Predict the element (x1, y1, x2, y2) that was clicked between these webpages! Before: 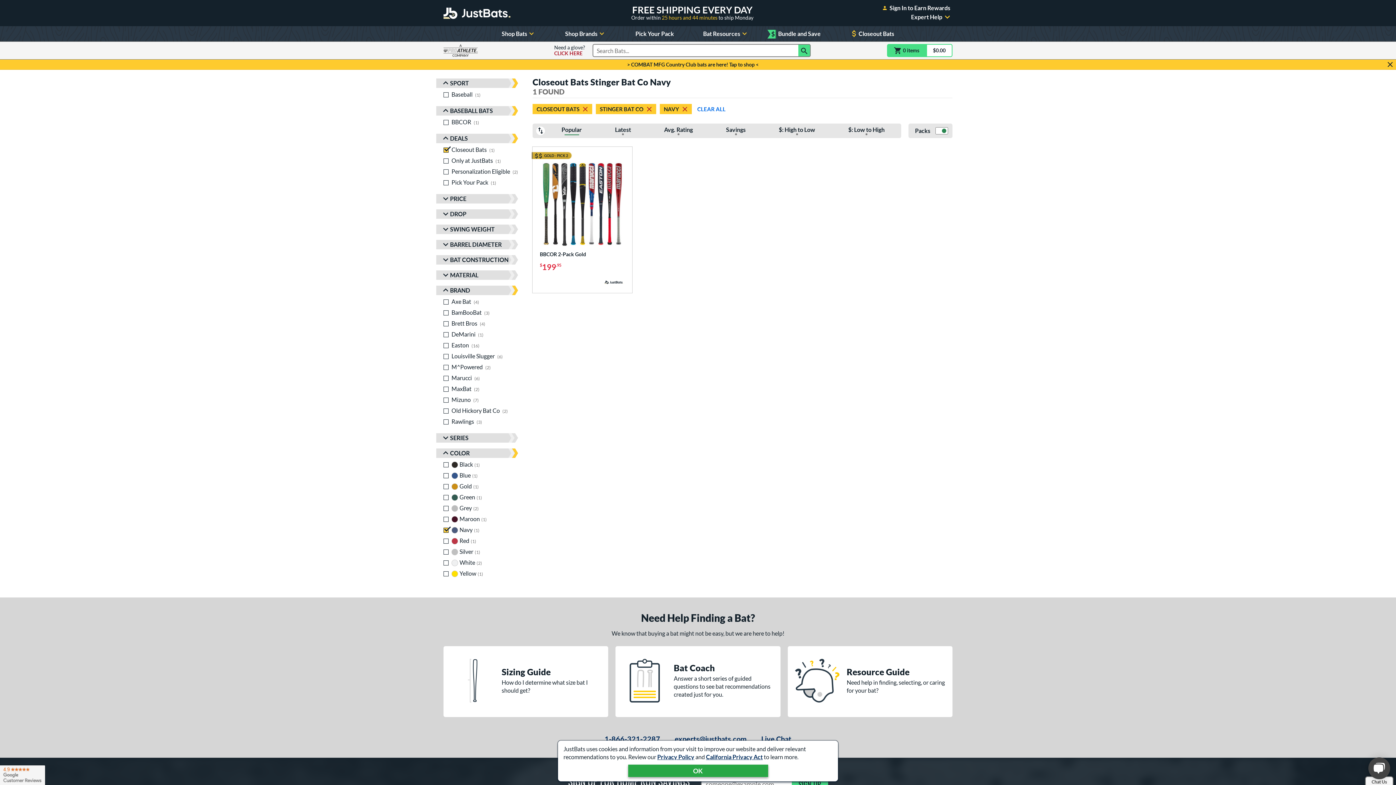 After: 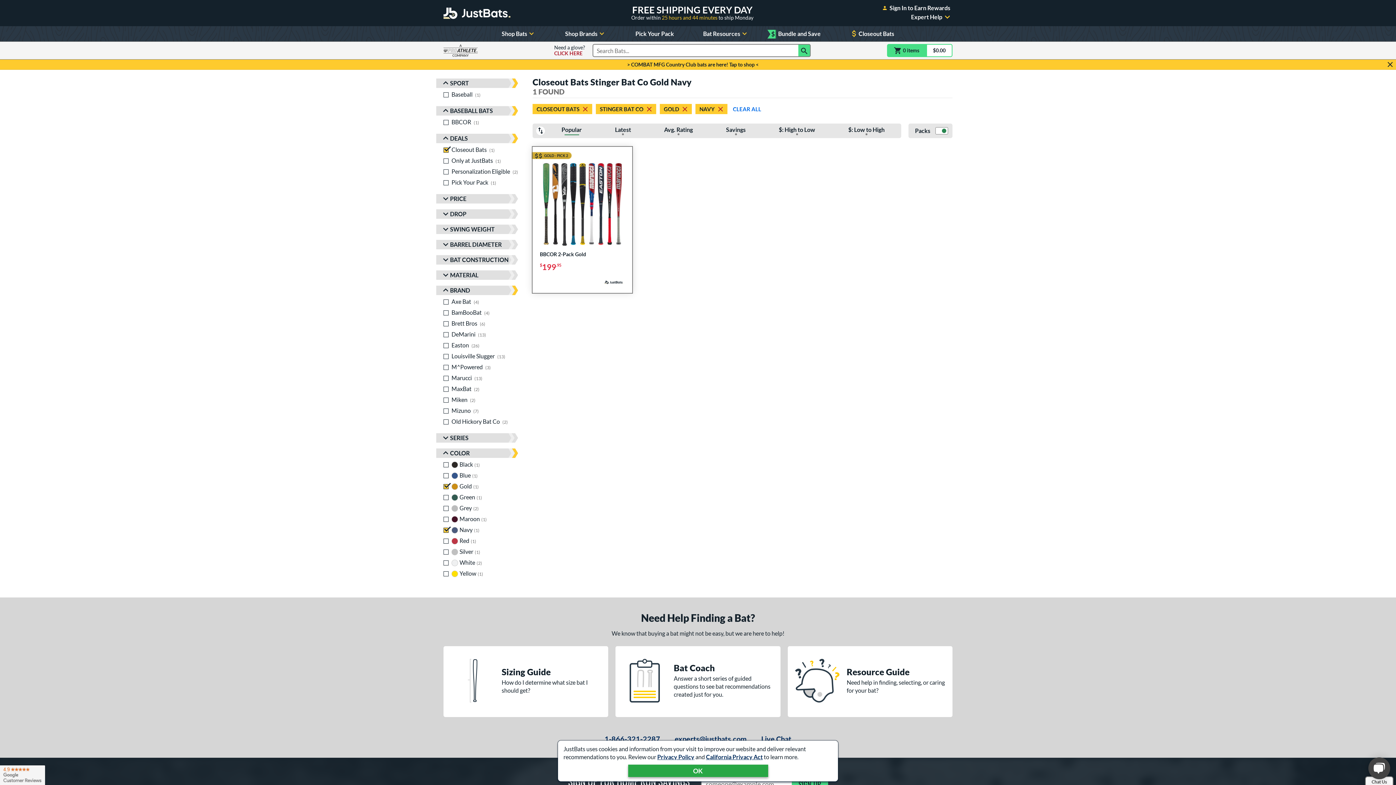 Action: bbox: (443, 481, 525, 492) label: Gold, 1 products